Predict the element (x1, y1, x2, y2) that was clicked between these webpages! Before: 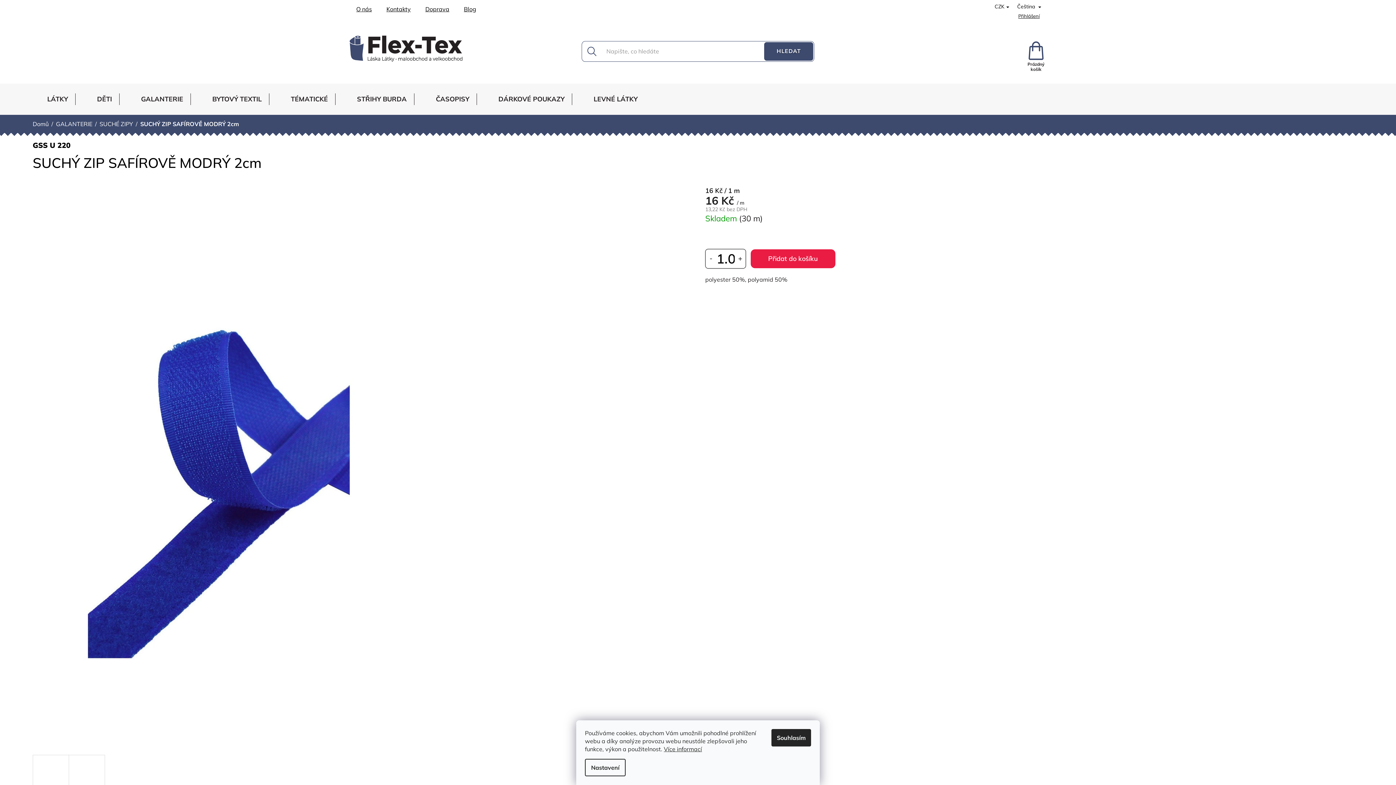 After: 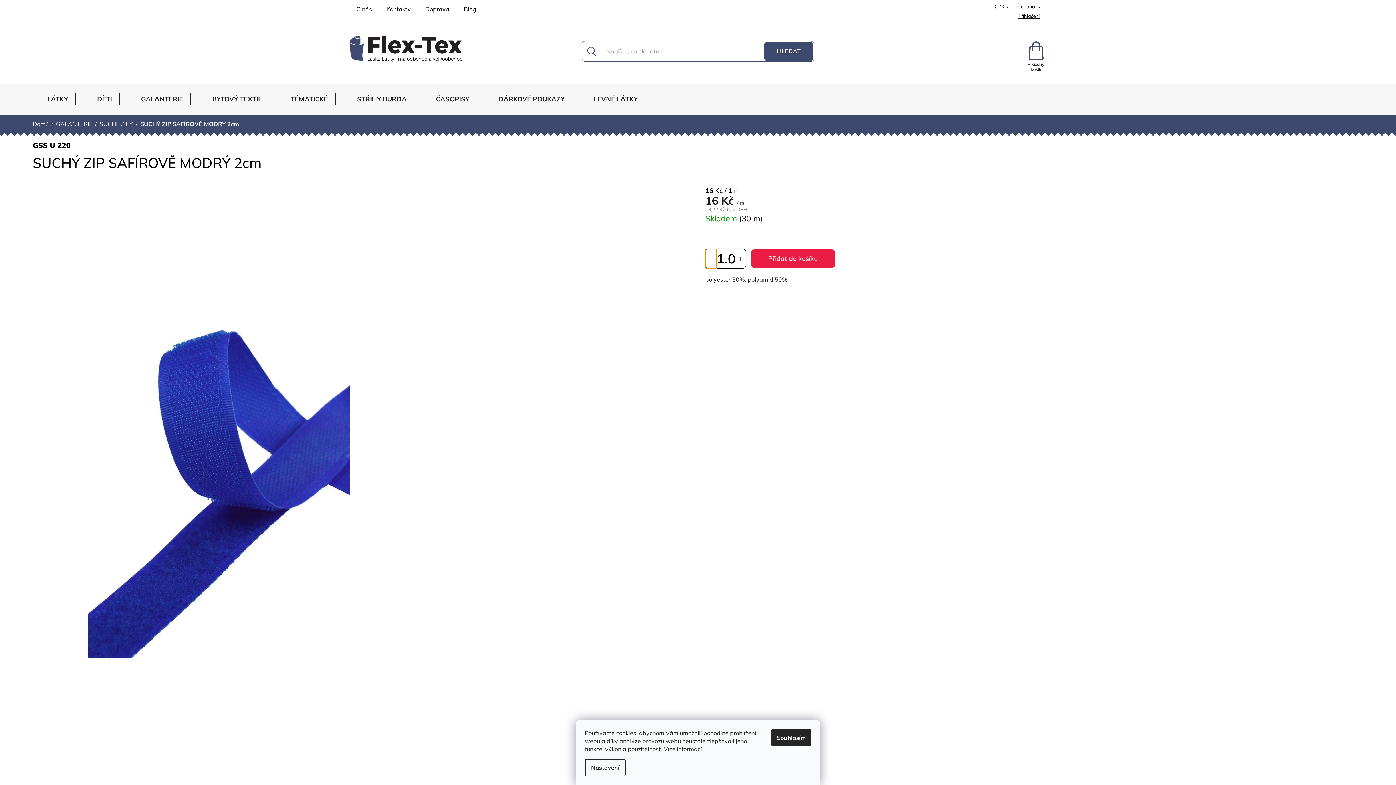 Action: label: Snížit množství o 0.1 bbox: (705, 249, 716, 268)